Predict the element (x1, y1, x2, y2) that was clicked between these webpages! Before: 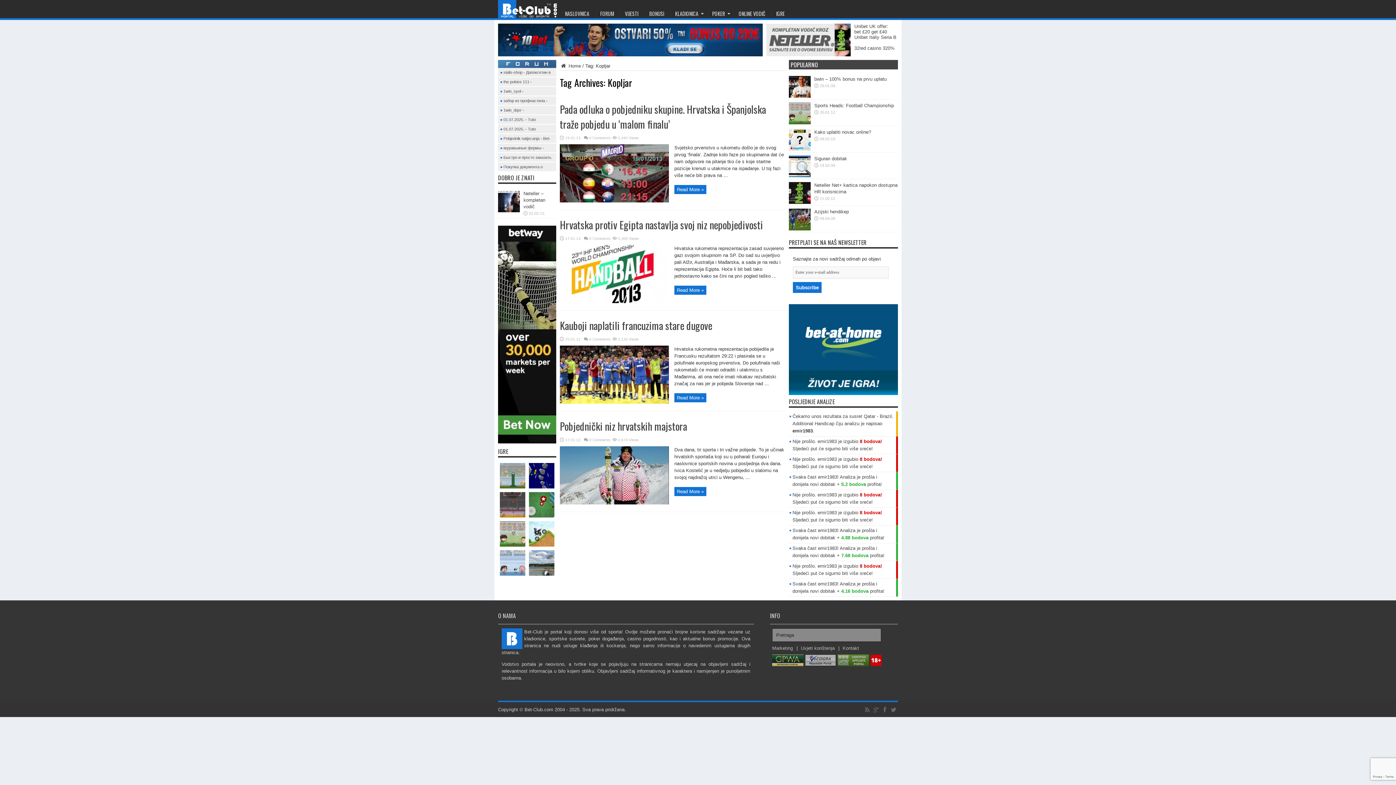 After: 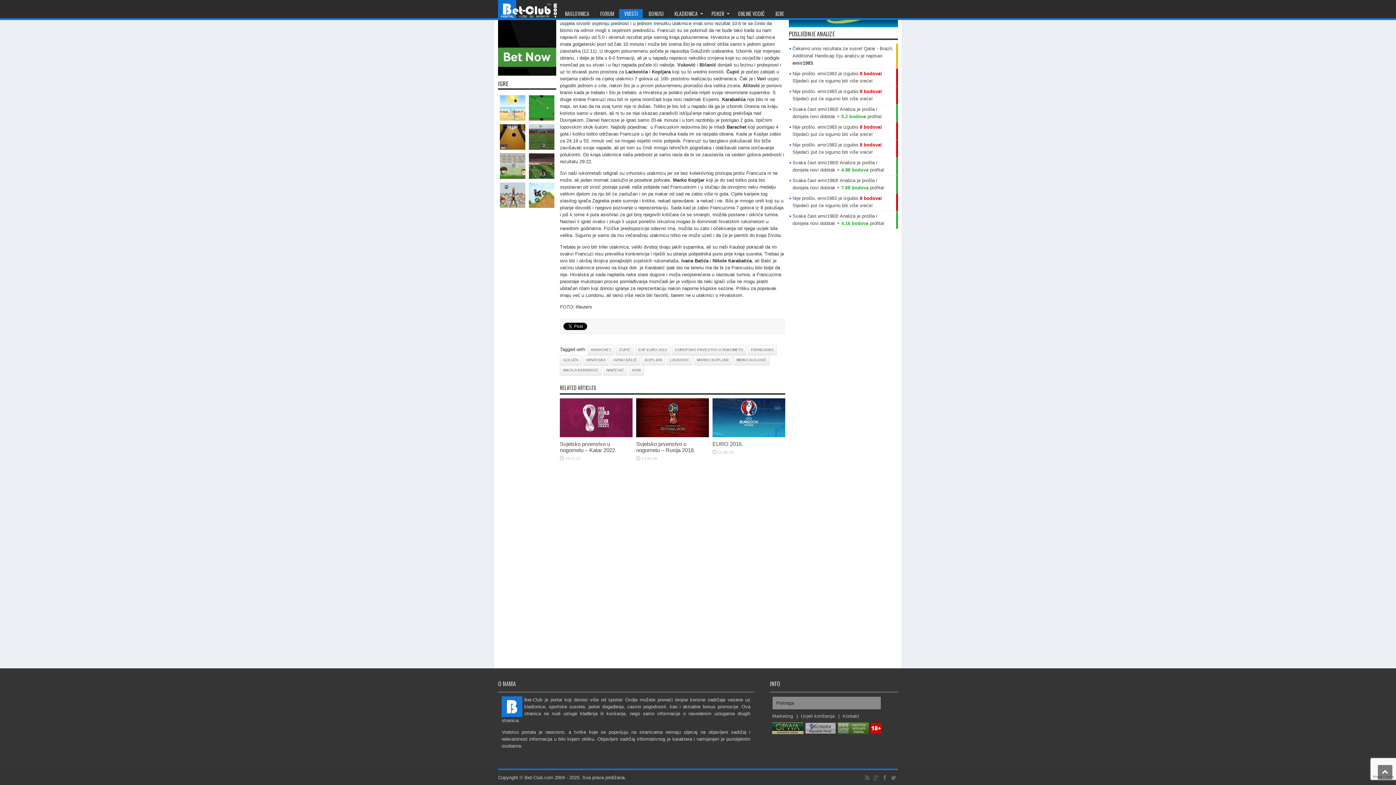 Action: bbox: (589, 337, 610, 341) label: 0 Comments